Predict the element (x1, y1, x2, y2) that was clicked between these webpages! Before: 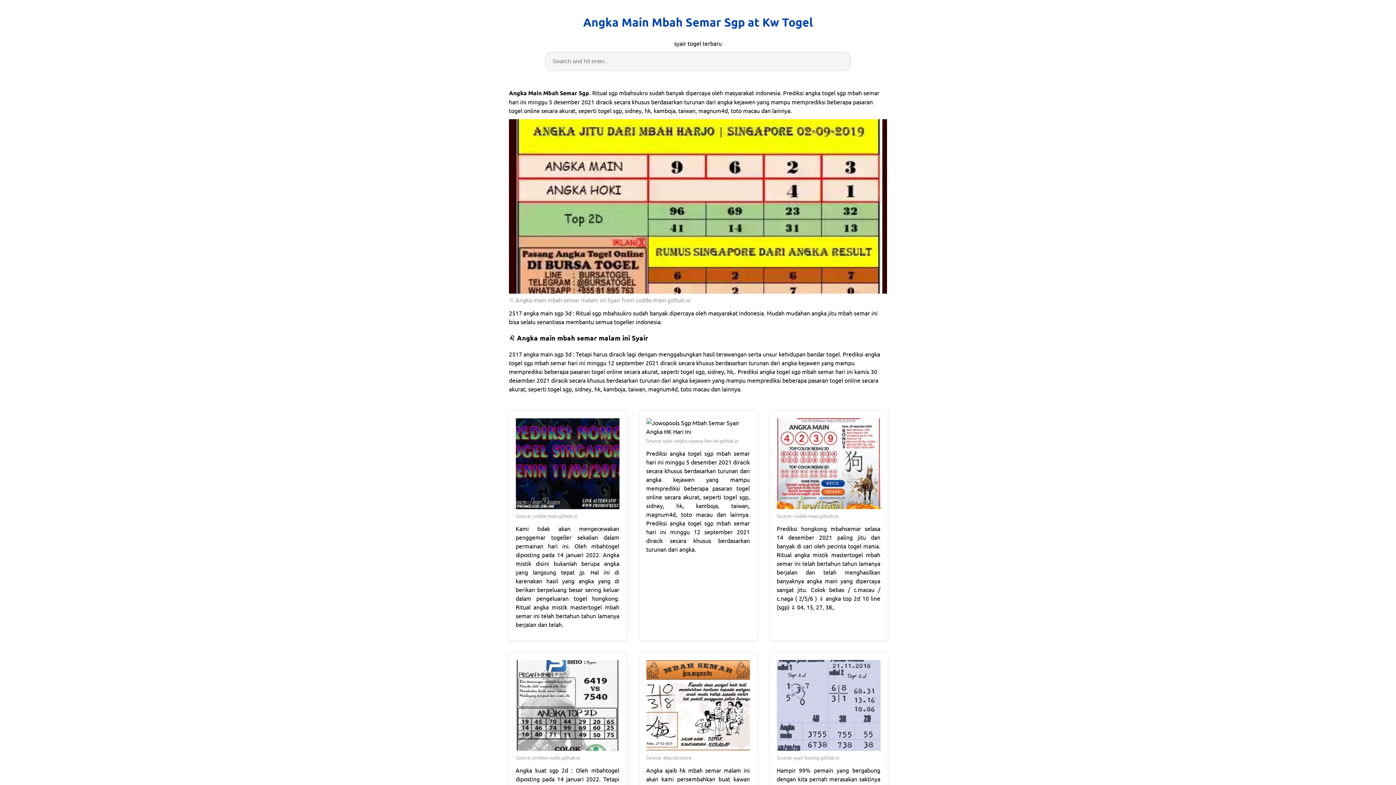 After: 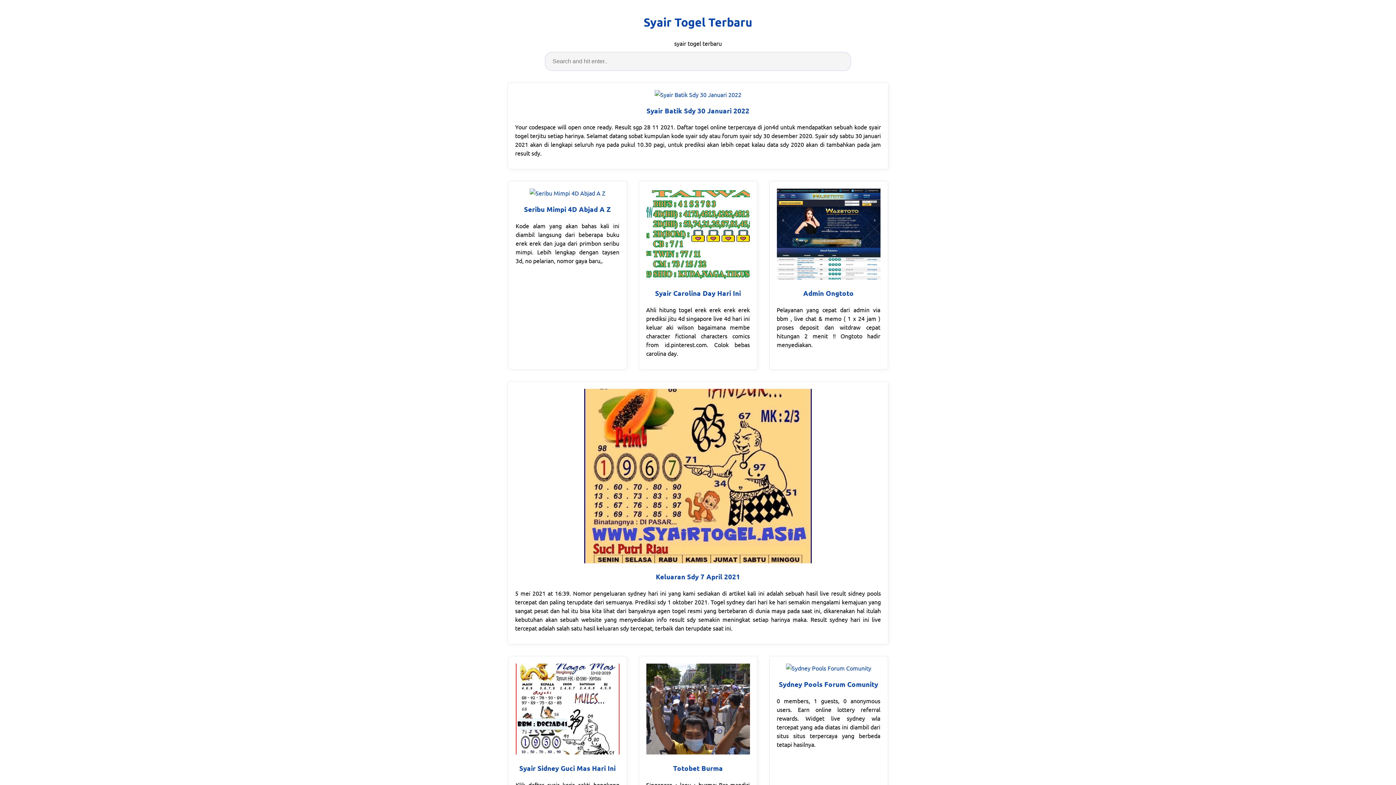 Action: label: Angka Main Mbah Semar Sgp at Kw Togel bbox: (583, 13, 813, 31)